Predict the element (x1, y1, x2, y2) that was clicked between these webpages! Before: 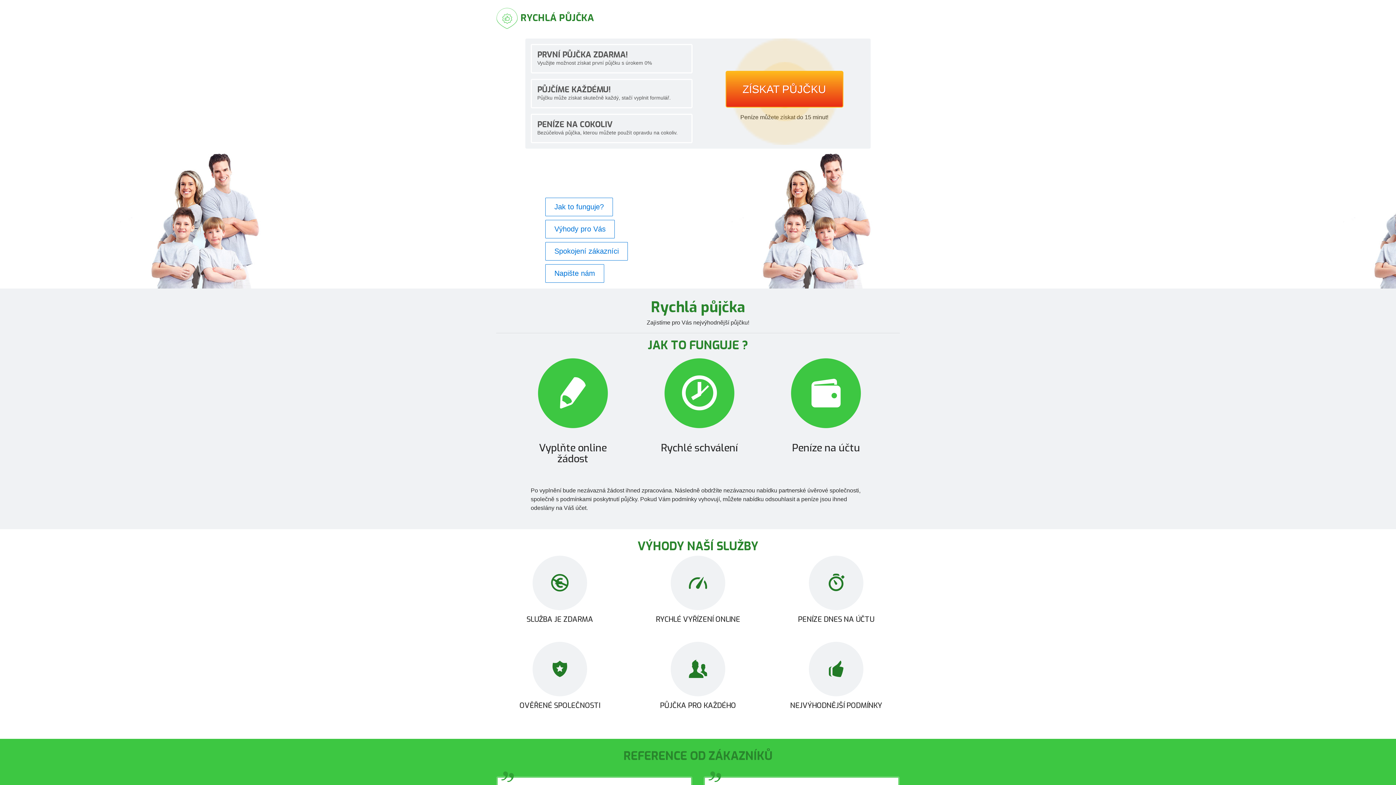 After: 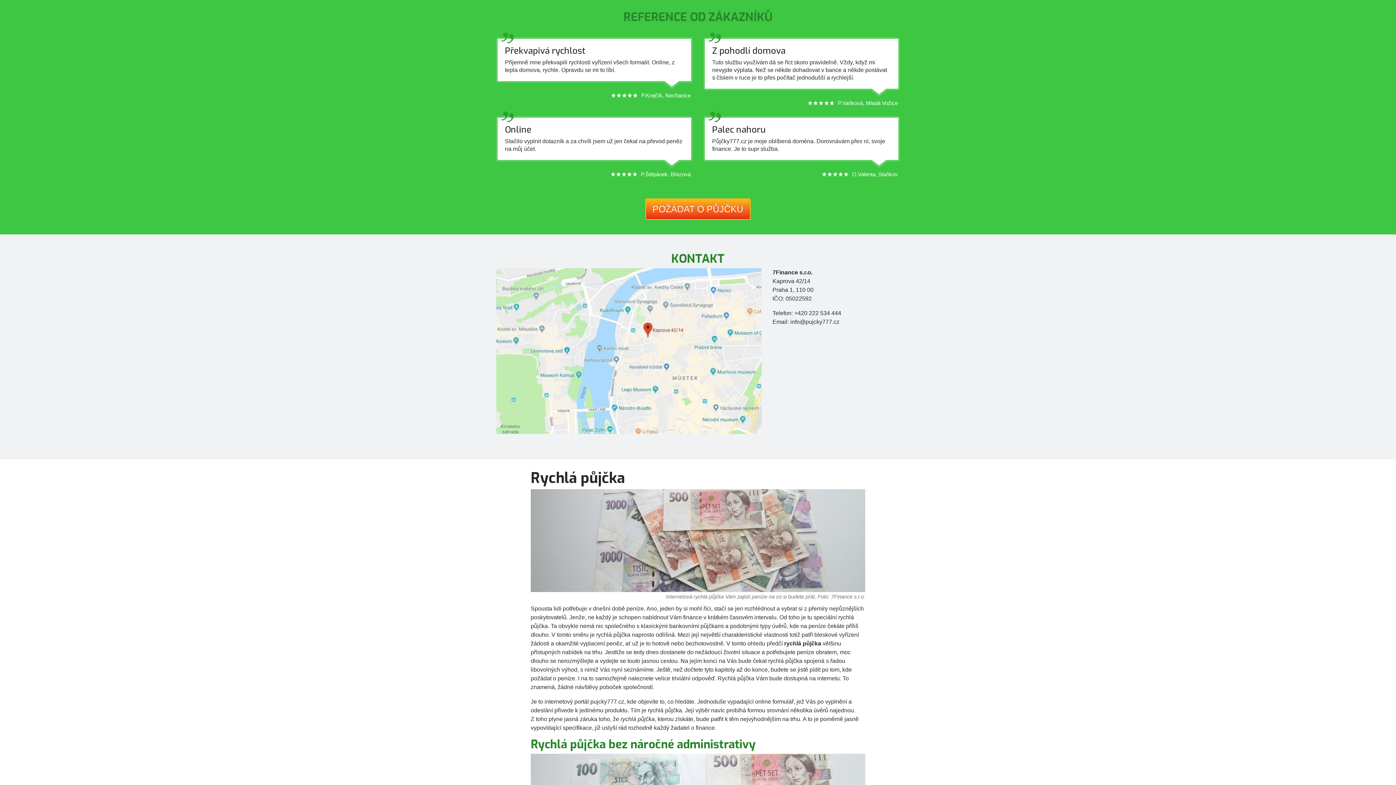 Action: label: Spokojení zákazníci bbox: (545, 242, 628, 260)